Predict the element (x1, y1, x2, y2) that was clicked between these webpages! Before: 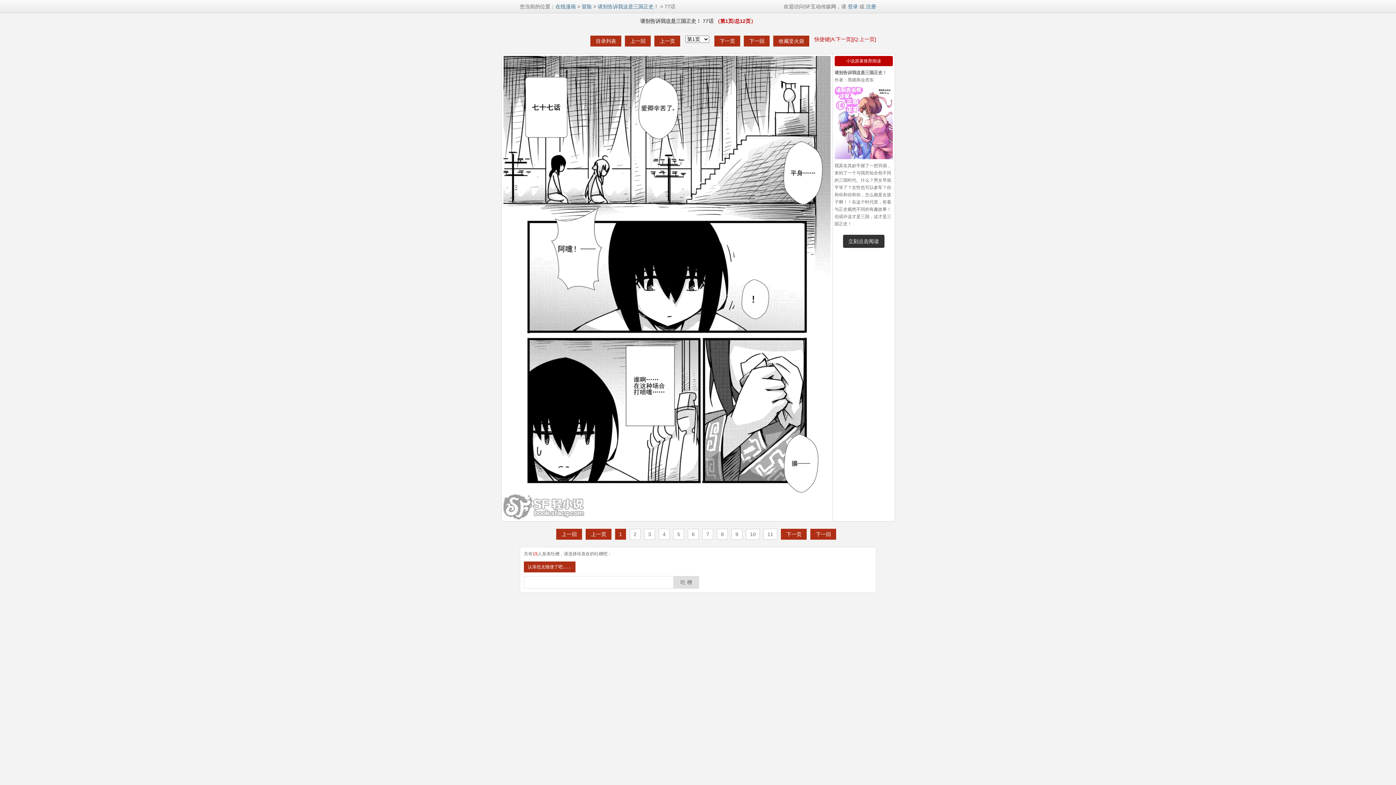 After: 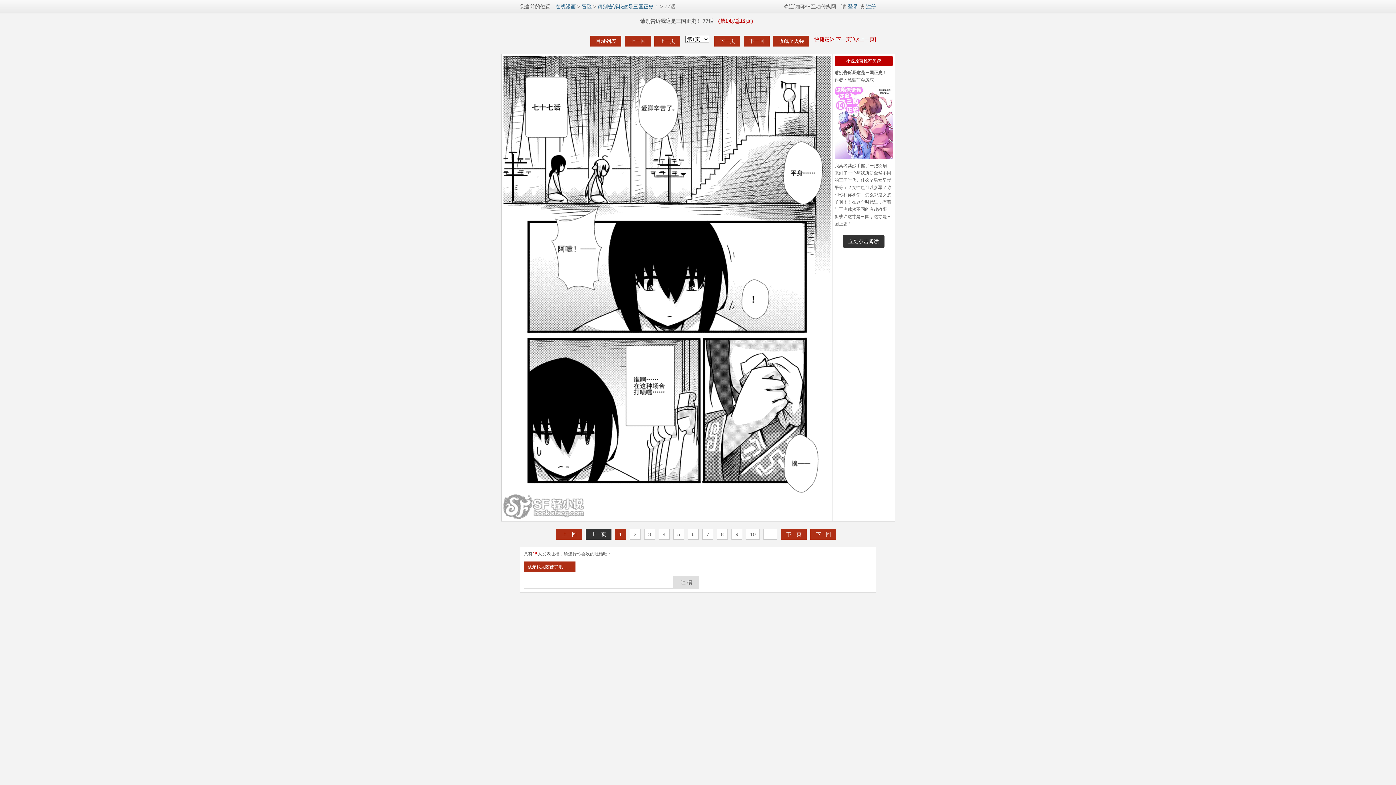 Action: bbox: (585, 529, 611, 540) label: 上一页